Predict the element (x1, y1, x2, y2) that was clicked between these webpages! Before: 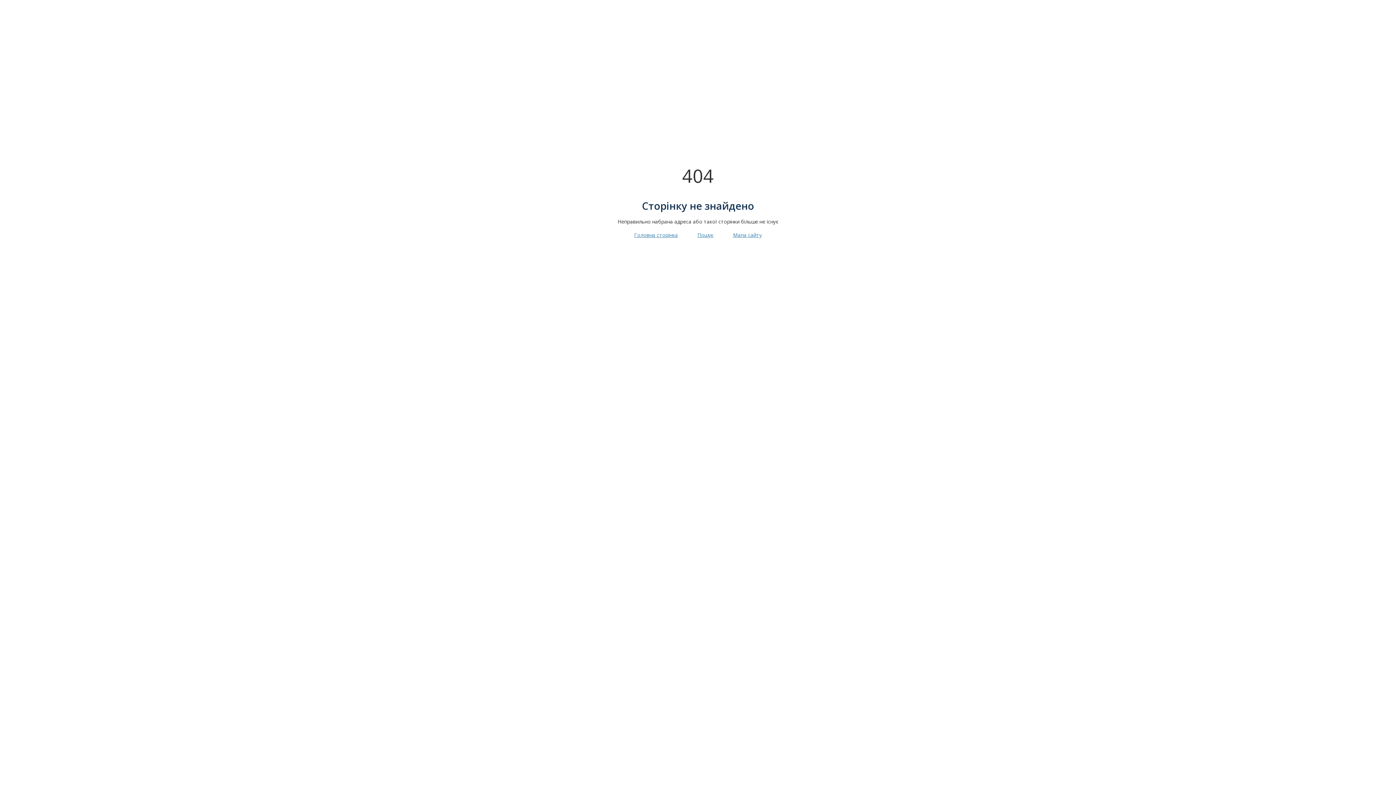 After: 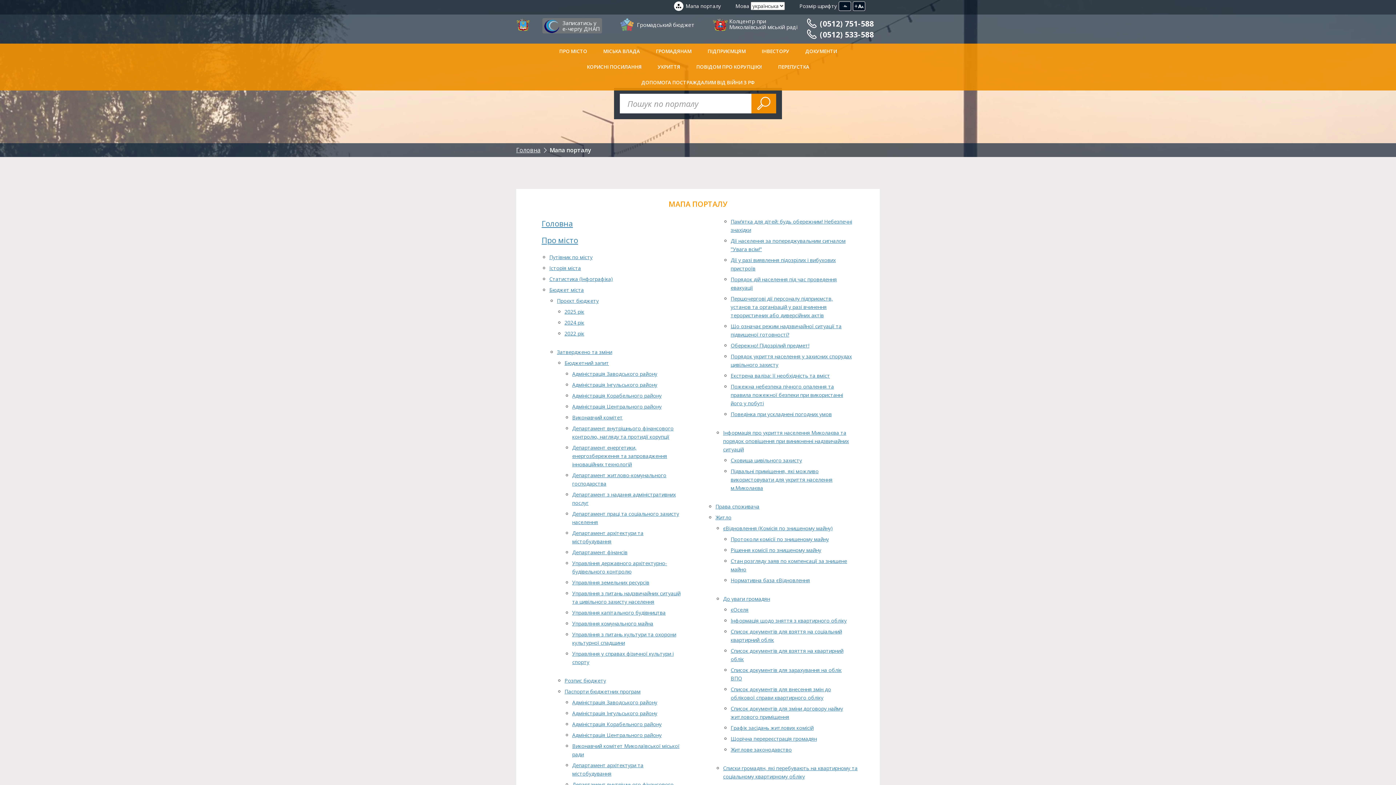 Action: label: Мапа сайту bbox: (733, 231, 762, 238)